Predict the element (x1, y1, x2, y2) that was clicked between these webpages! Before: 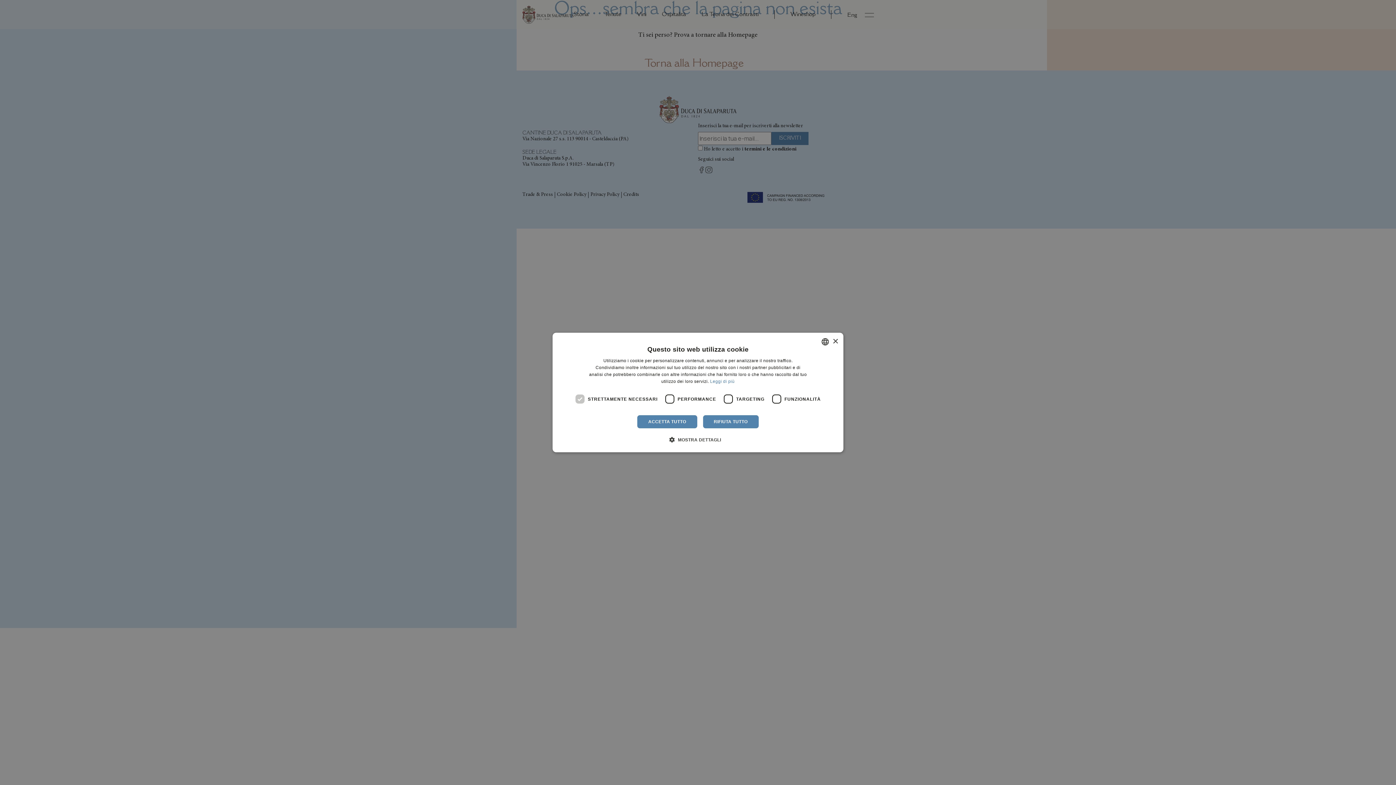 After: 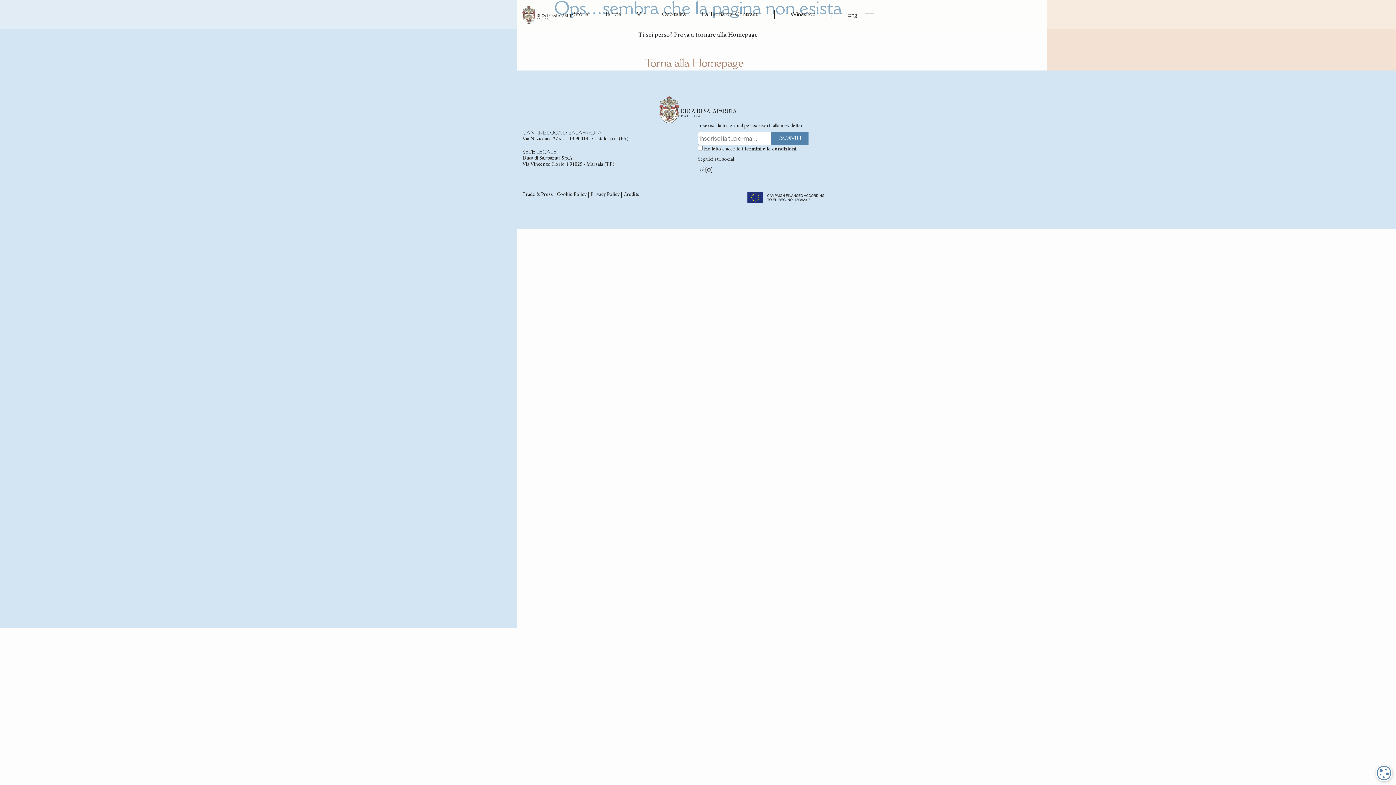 Action: label: Close bbox: (832, 338, 838, 344)